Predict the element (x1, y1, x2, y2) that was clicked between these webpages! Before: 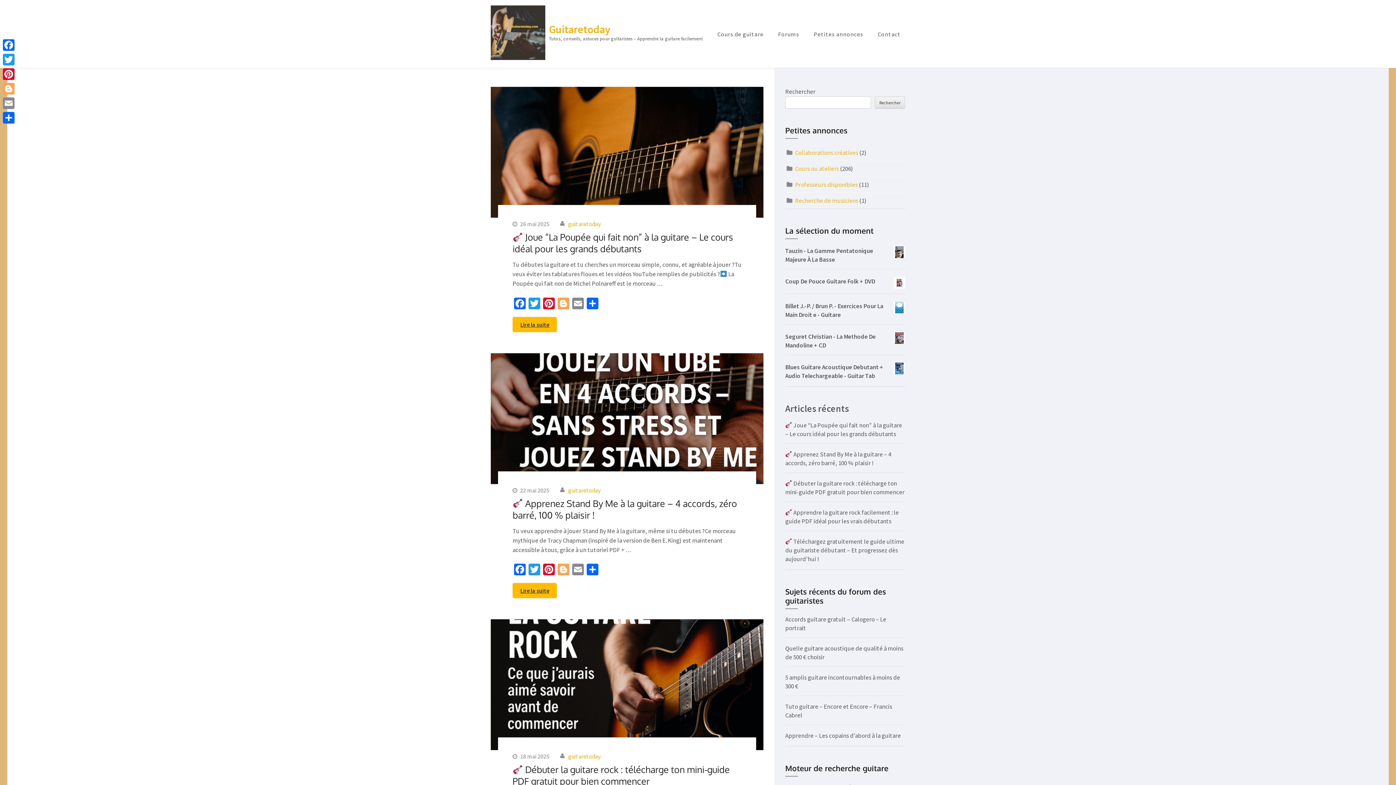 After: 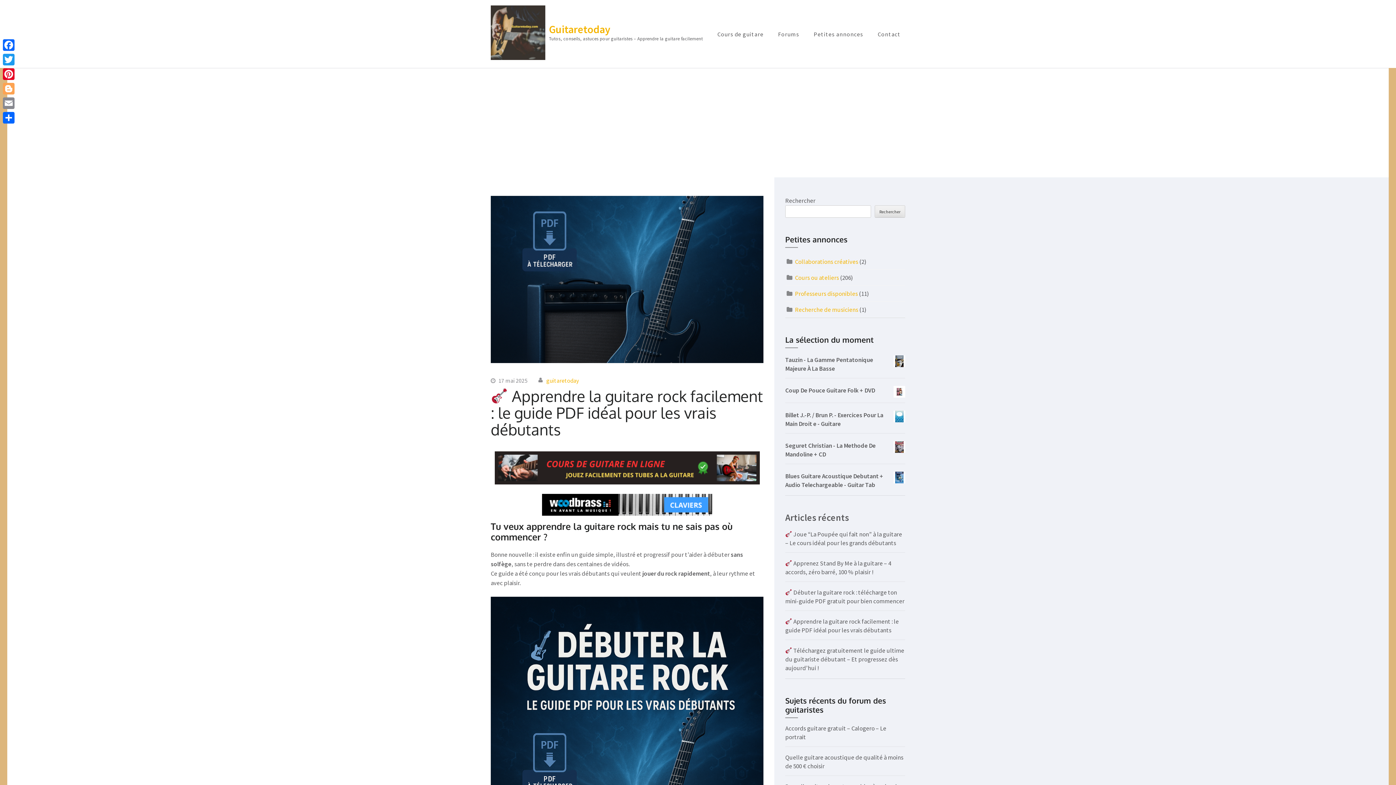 Action: label:  Apprendre la guitare rock facilement : le guide PDF idéal pour les vrais débutants bbox: (785, 508, 899, 525)